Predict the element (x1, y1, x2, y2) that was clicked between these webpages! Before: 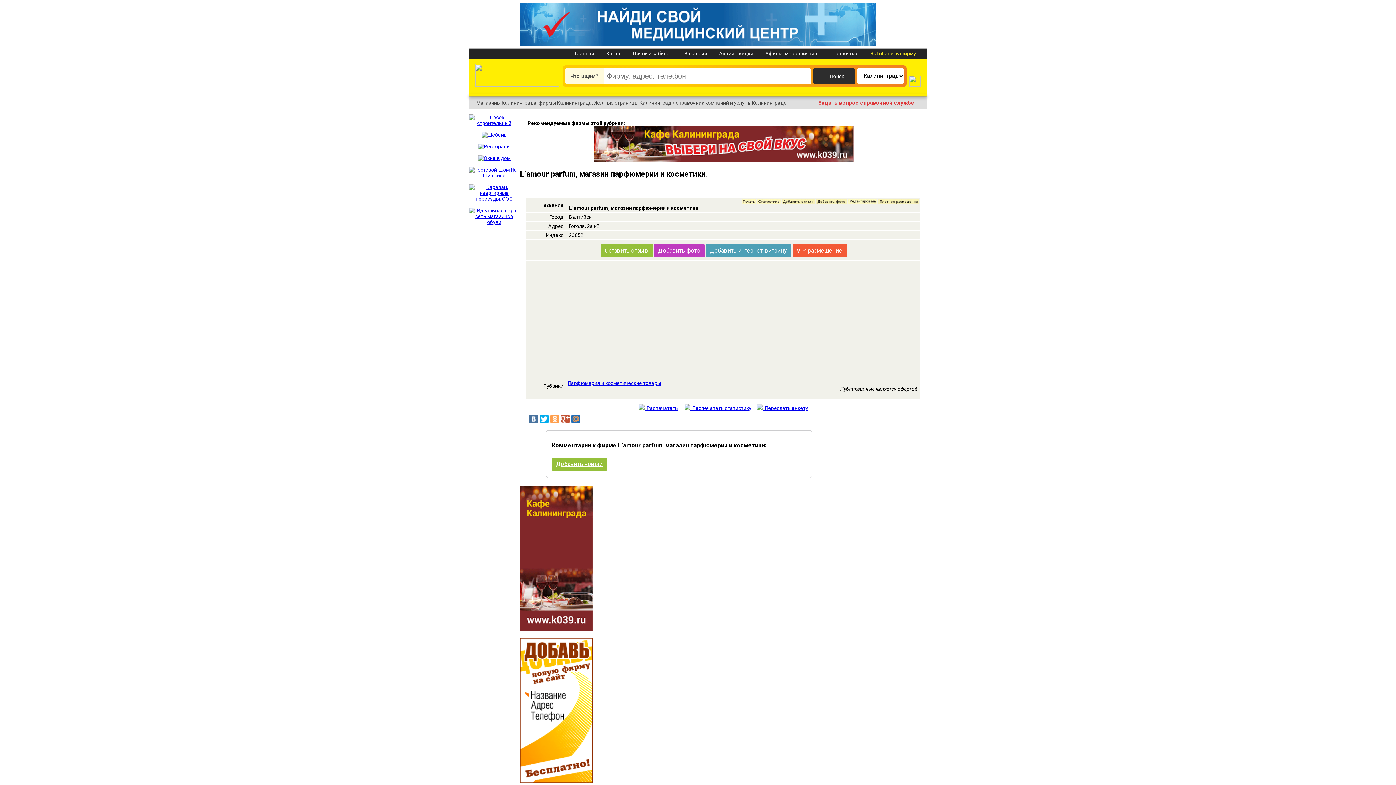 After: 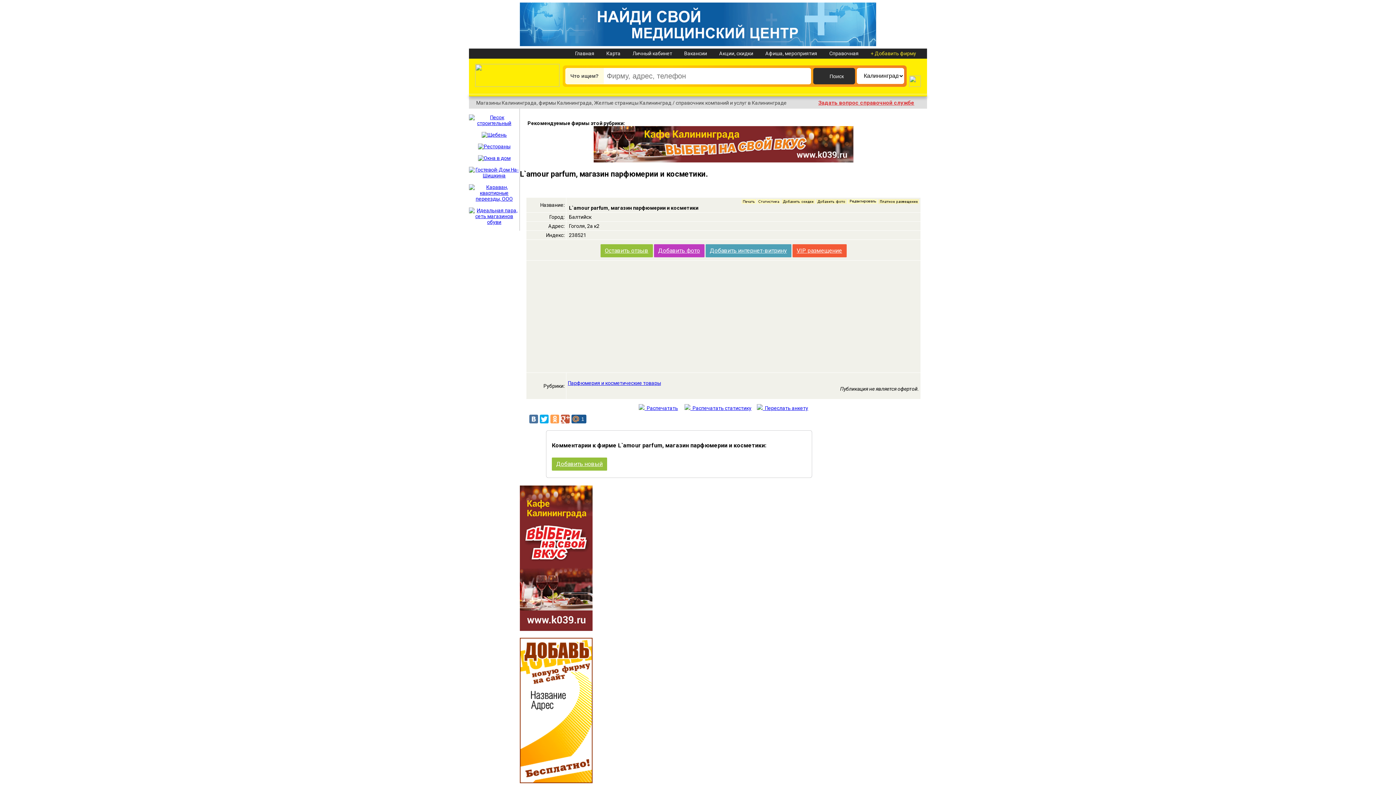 Action: bbox: (571, 414, 580, 423)